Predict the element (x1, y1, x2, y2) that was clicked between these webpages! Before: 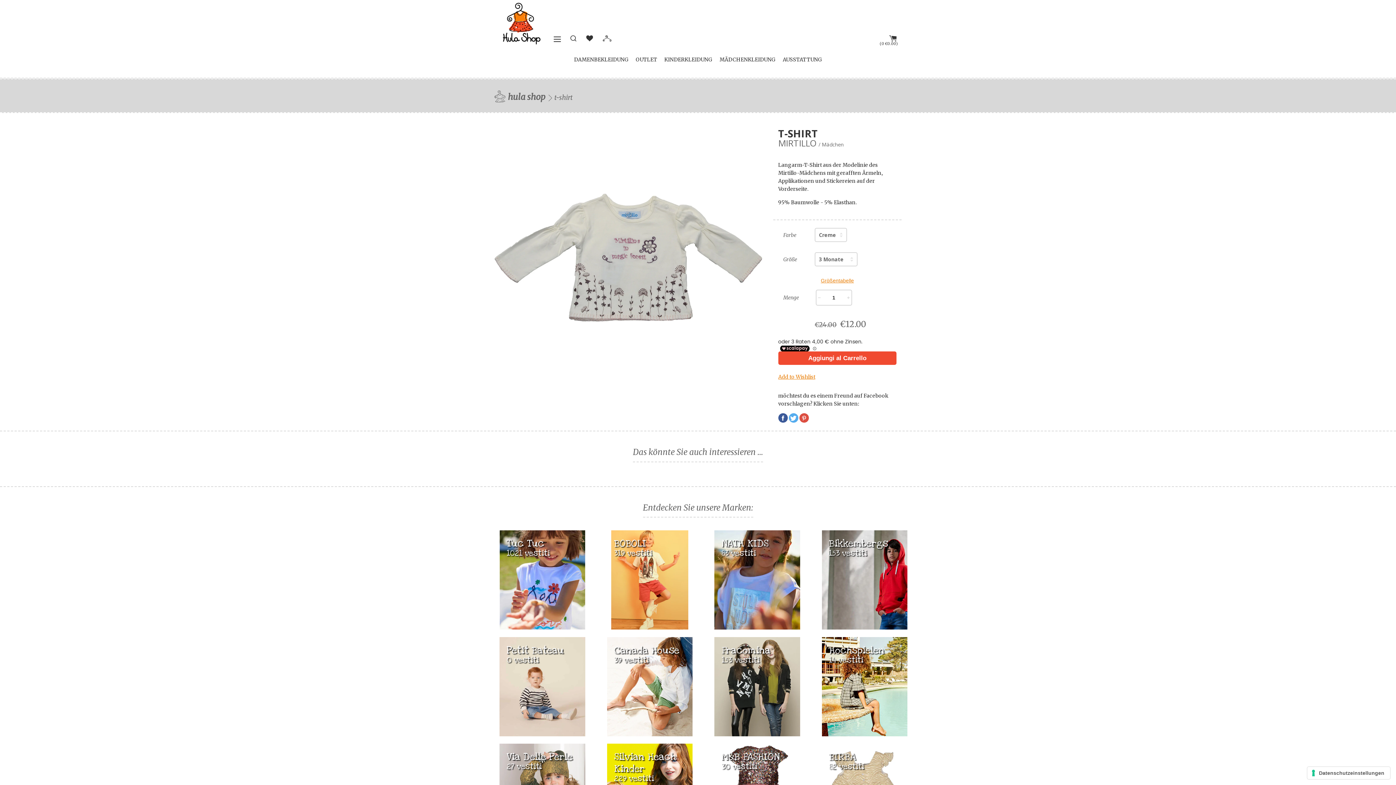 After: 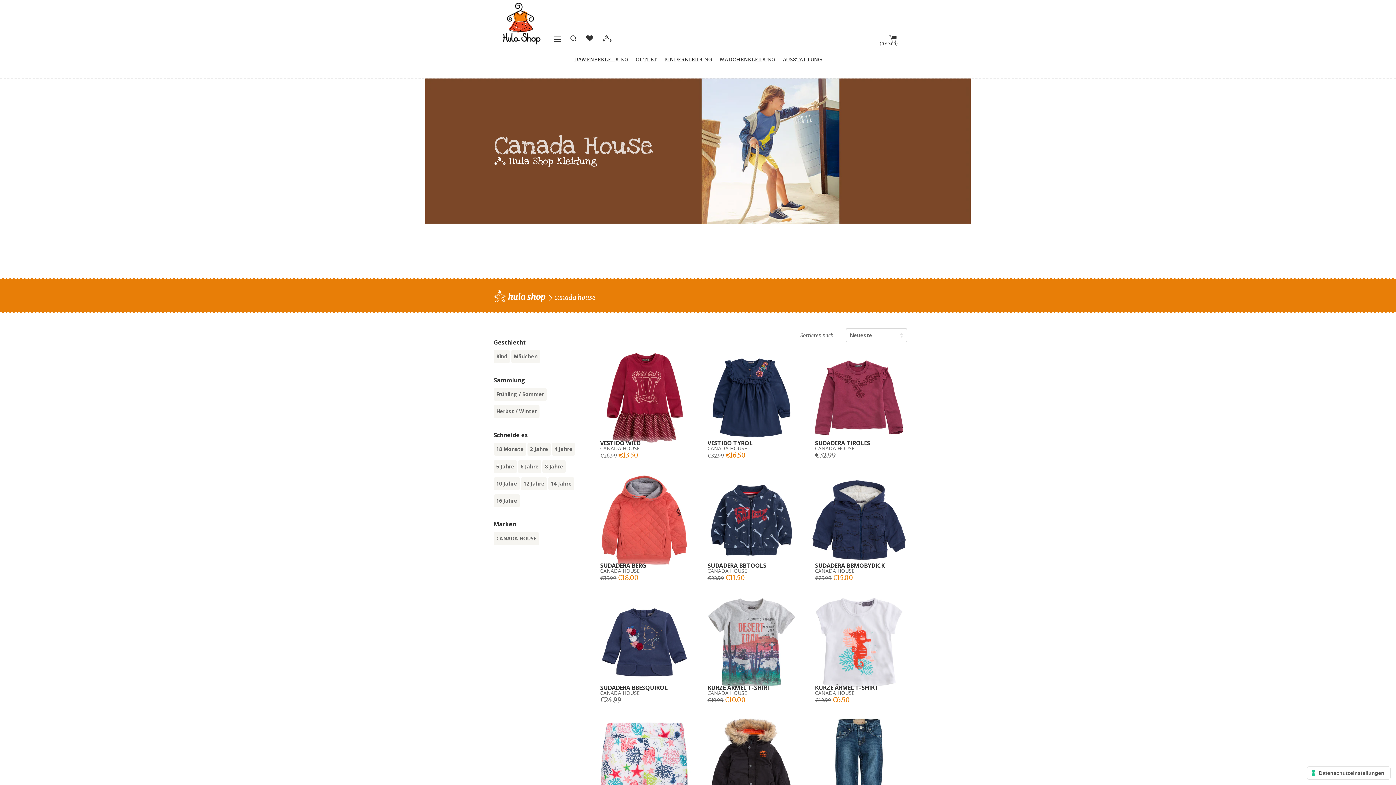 Action: bbox: (607, 637, 692, 736) label: Canada House

39 vestiti